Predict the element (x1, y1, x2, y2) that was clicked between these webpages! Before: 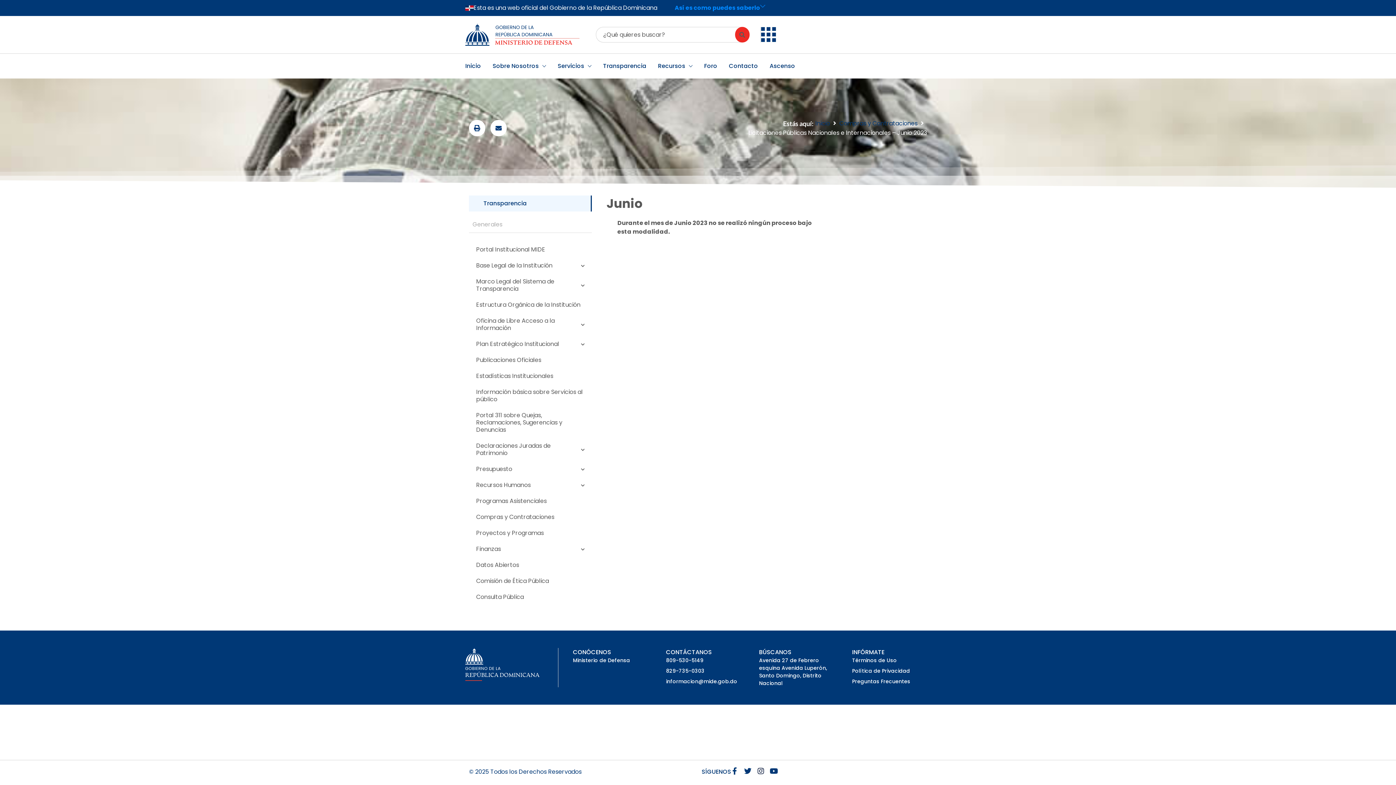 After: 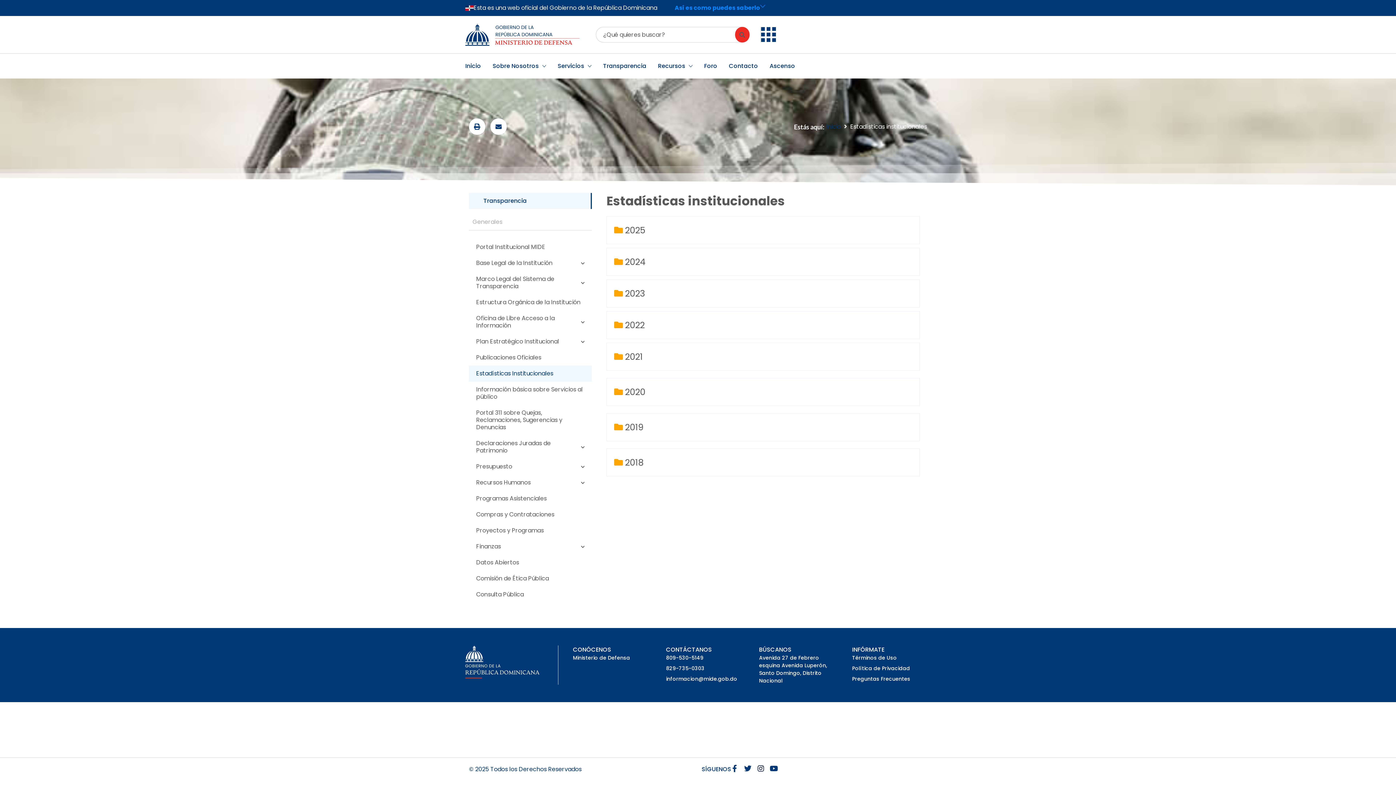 Action: label: Estadísticas Institucionales bbox: (469, 368, 592, 384)